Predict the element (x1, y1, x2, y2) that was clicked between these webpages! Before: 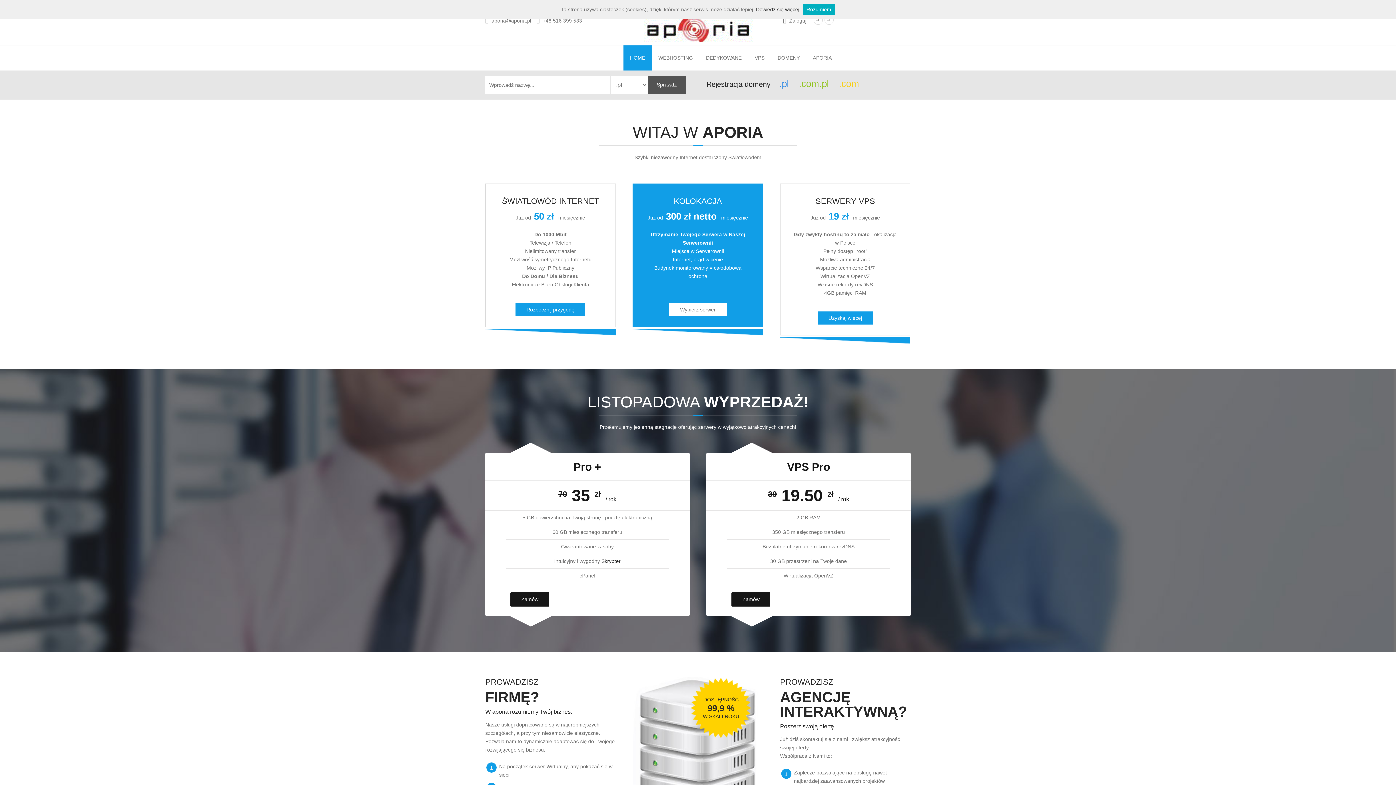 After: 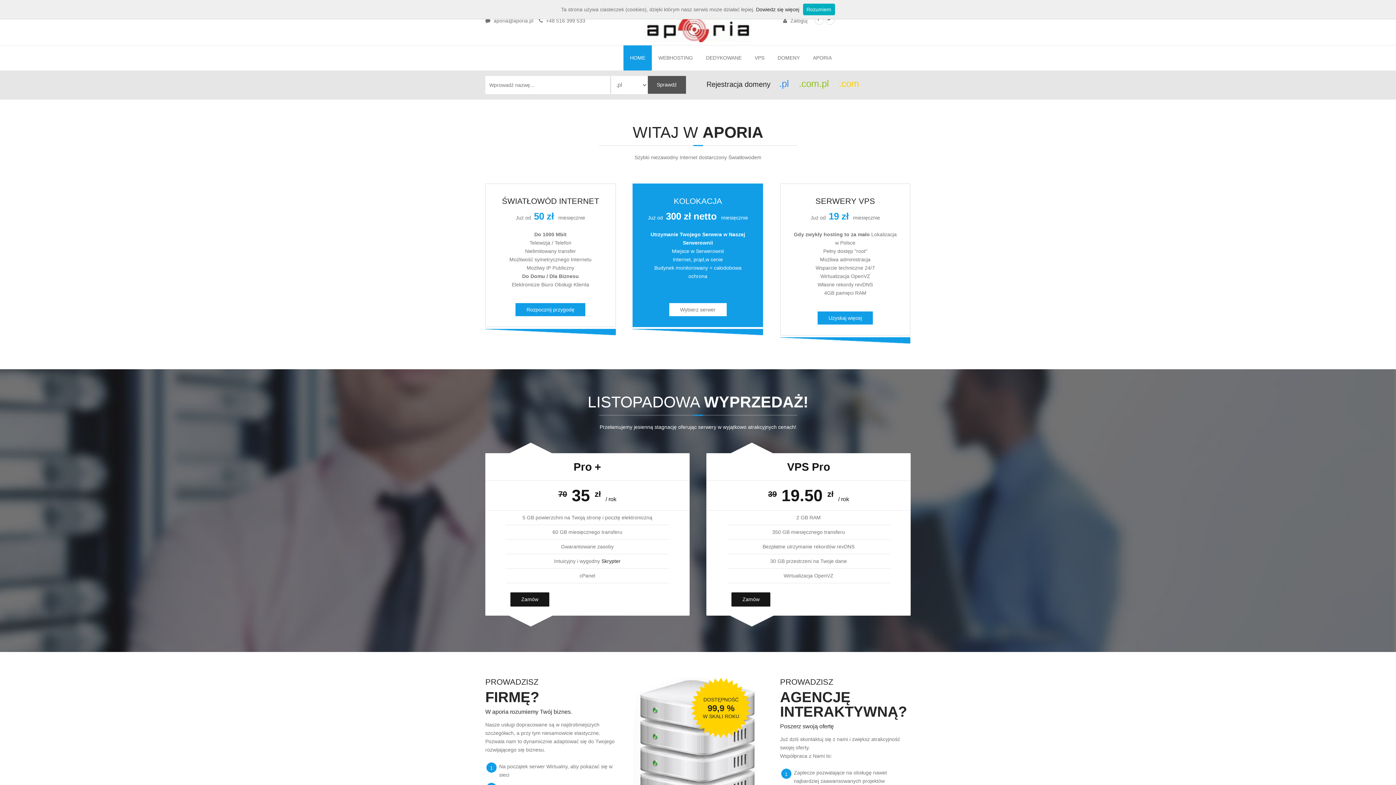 Action: label: Skrypter bbox: (601, 558, 620, 564)